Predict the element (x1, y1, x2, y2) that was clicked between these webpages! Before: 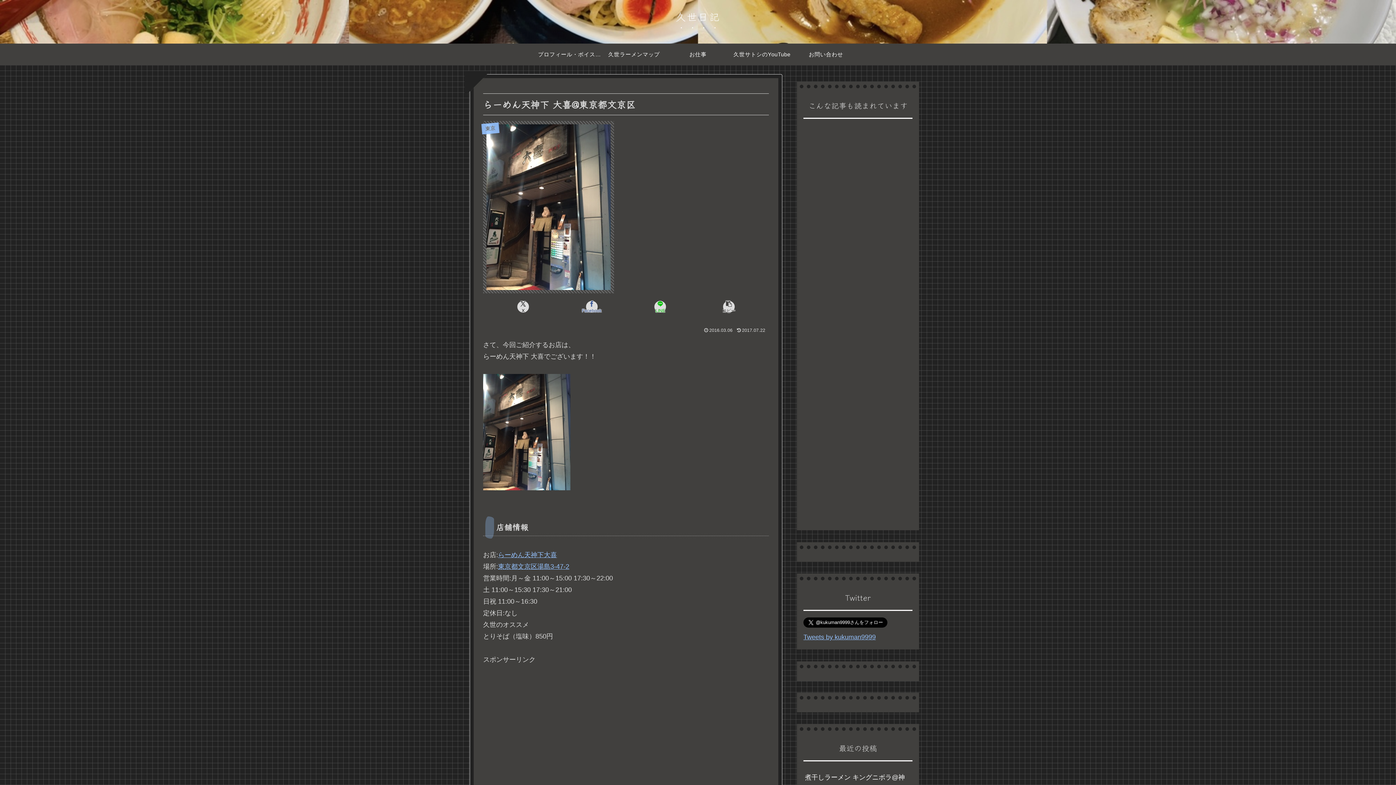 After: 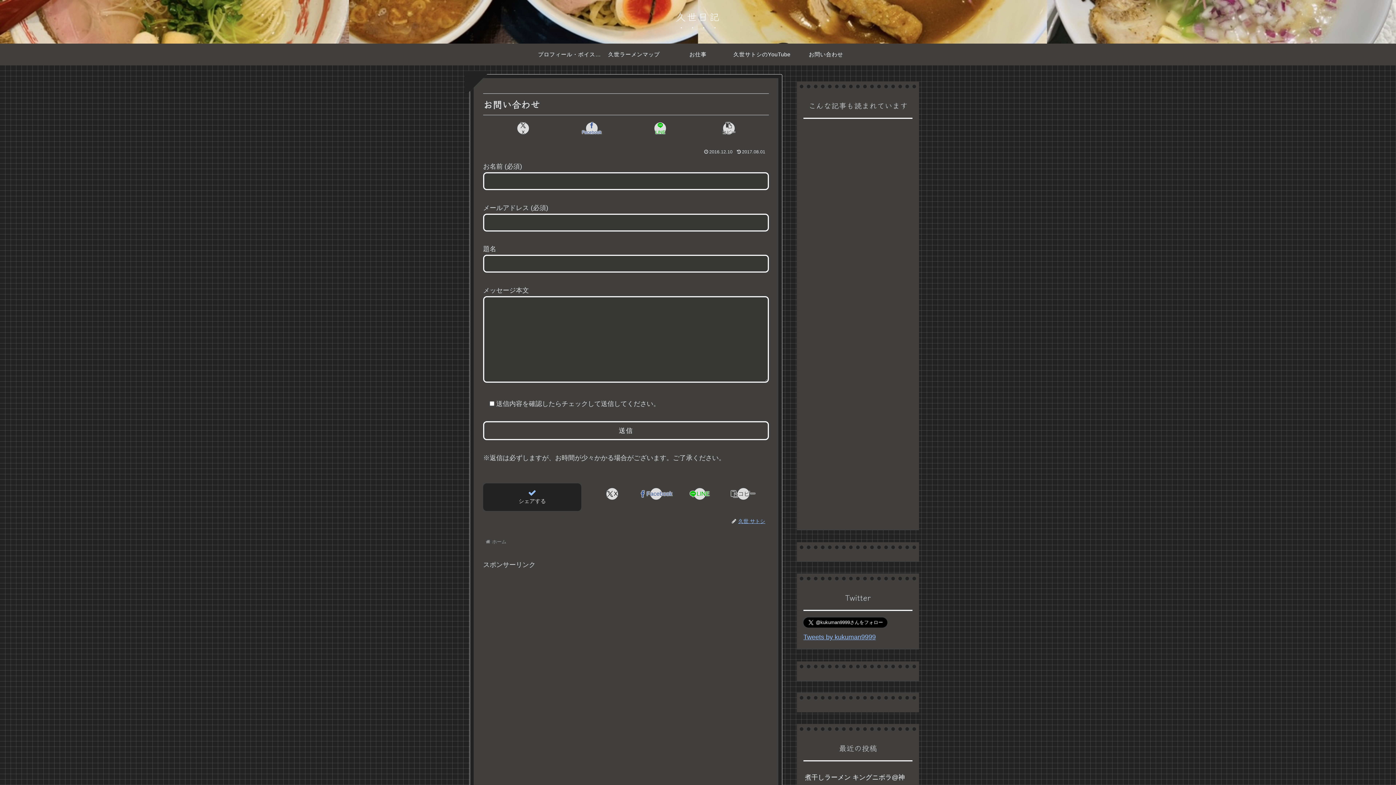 Action: label: お問い合わせ bbox: (794, 43, 858, 65)